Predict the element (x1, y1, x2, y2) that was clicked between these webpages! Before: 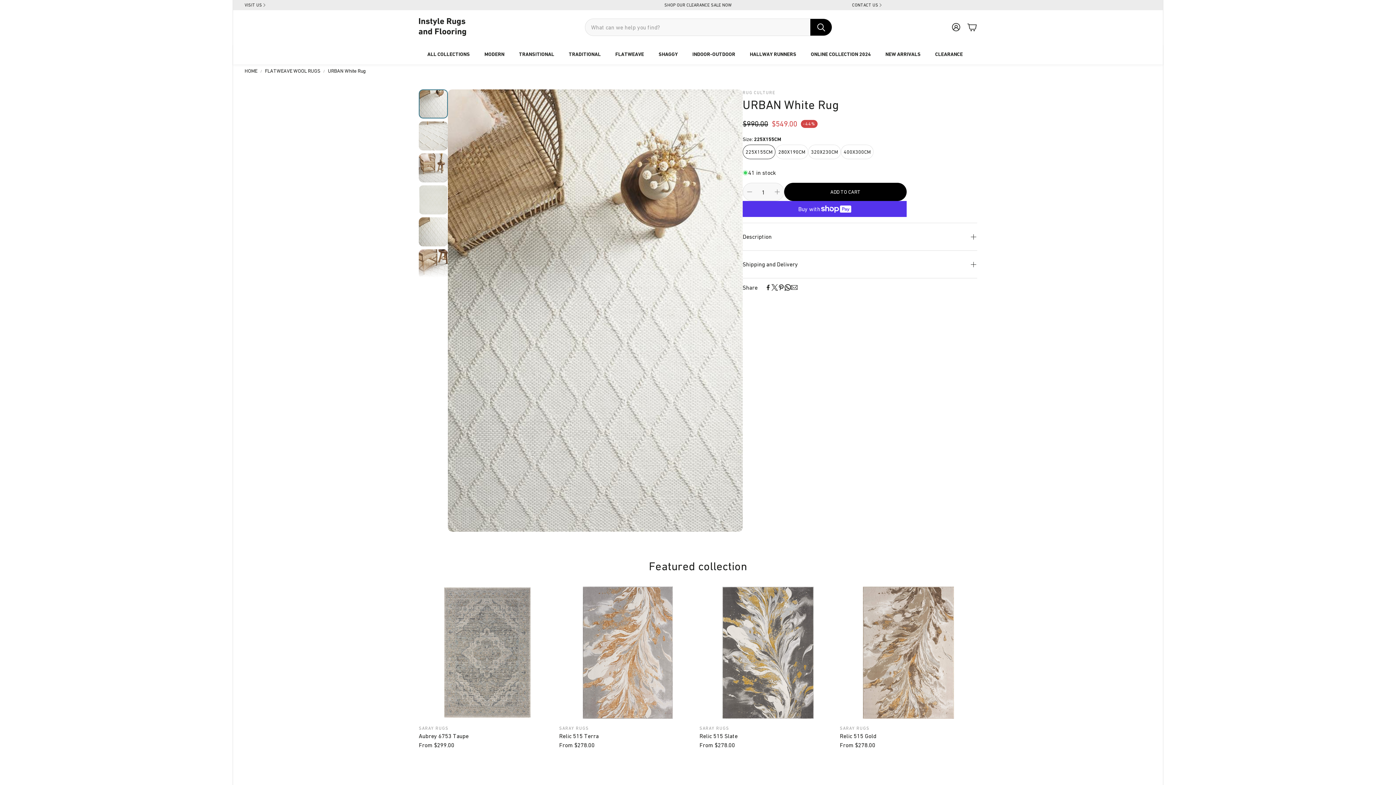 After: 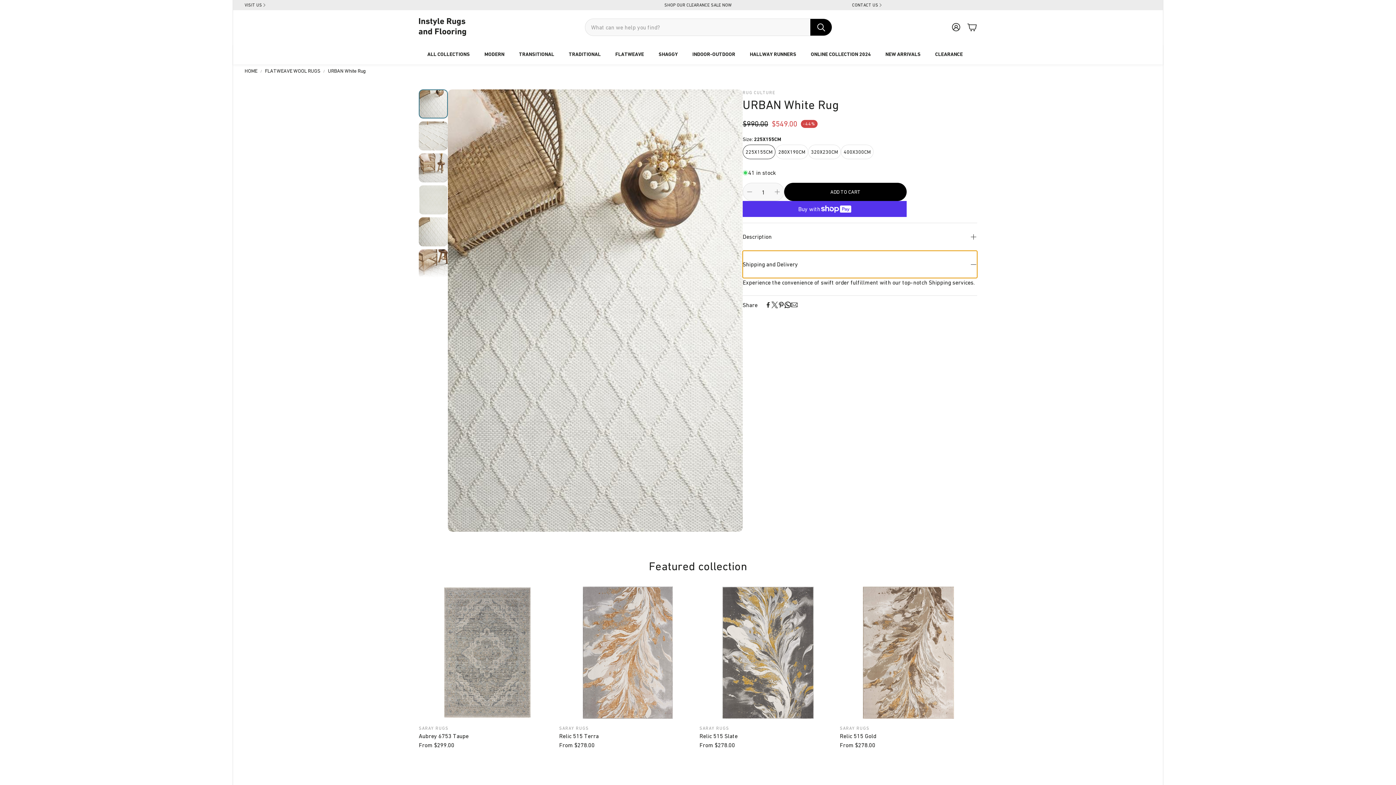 Action: label: Shipping and Delivery bbox: (742, 250, 977, 278)